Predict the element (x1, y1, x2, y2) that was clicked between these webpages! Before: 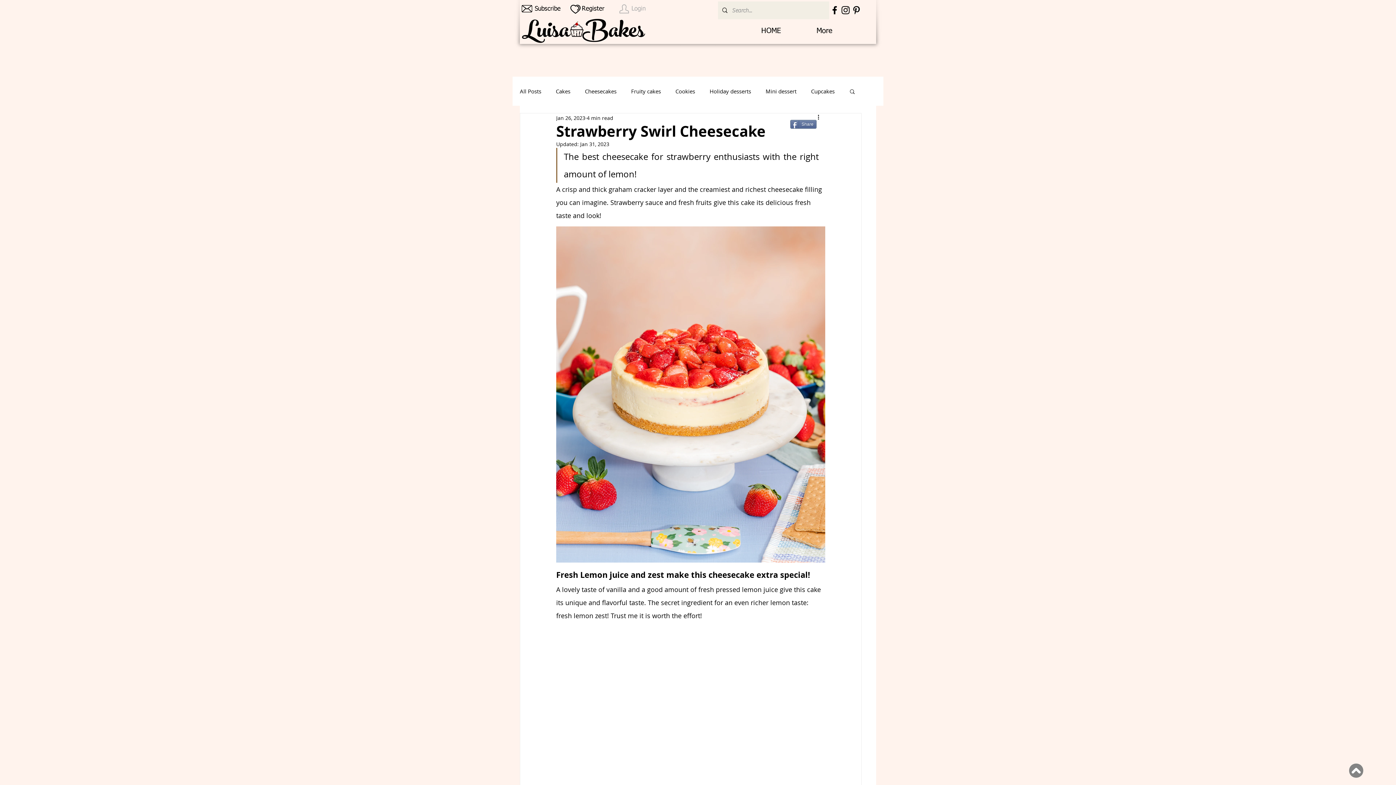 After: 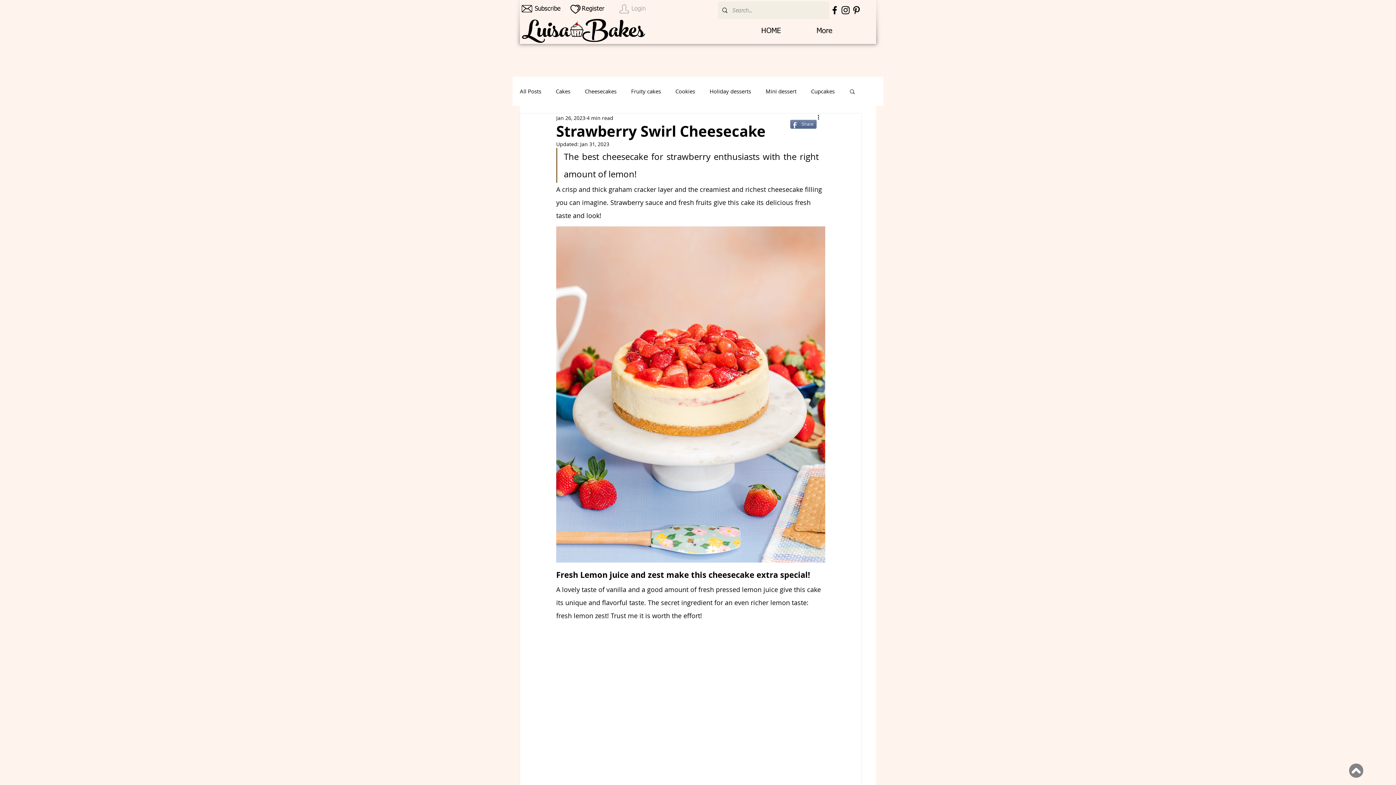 Action: bbox: (849, 88, 856, 94) label: Search